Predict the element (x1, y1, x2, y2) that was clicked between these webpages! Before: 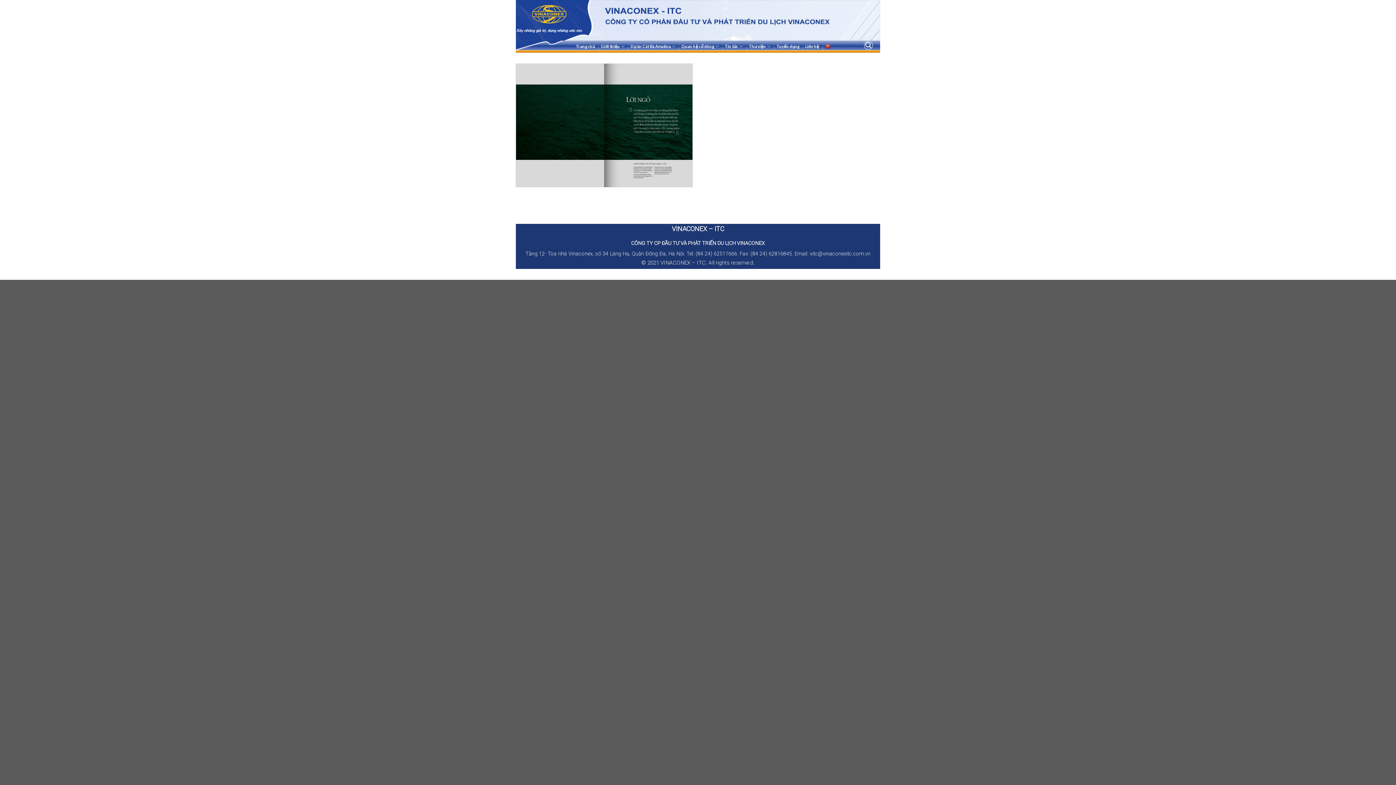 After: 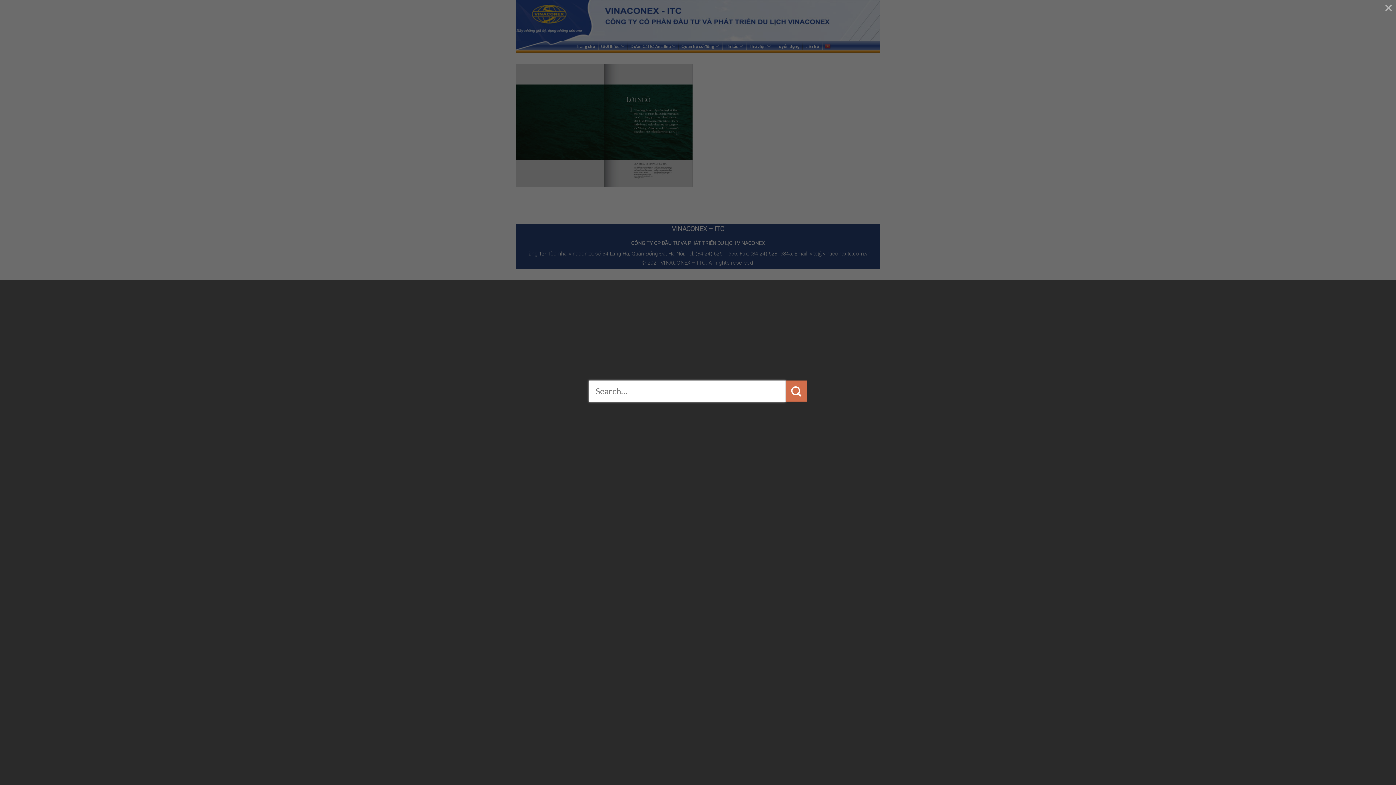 Action: bbox: (864, 41, 872, 49)